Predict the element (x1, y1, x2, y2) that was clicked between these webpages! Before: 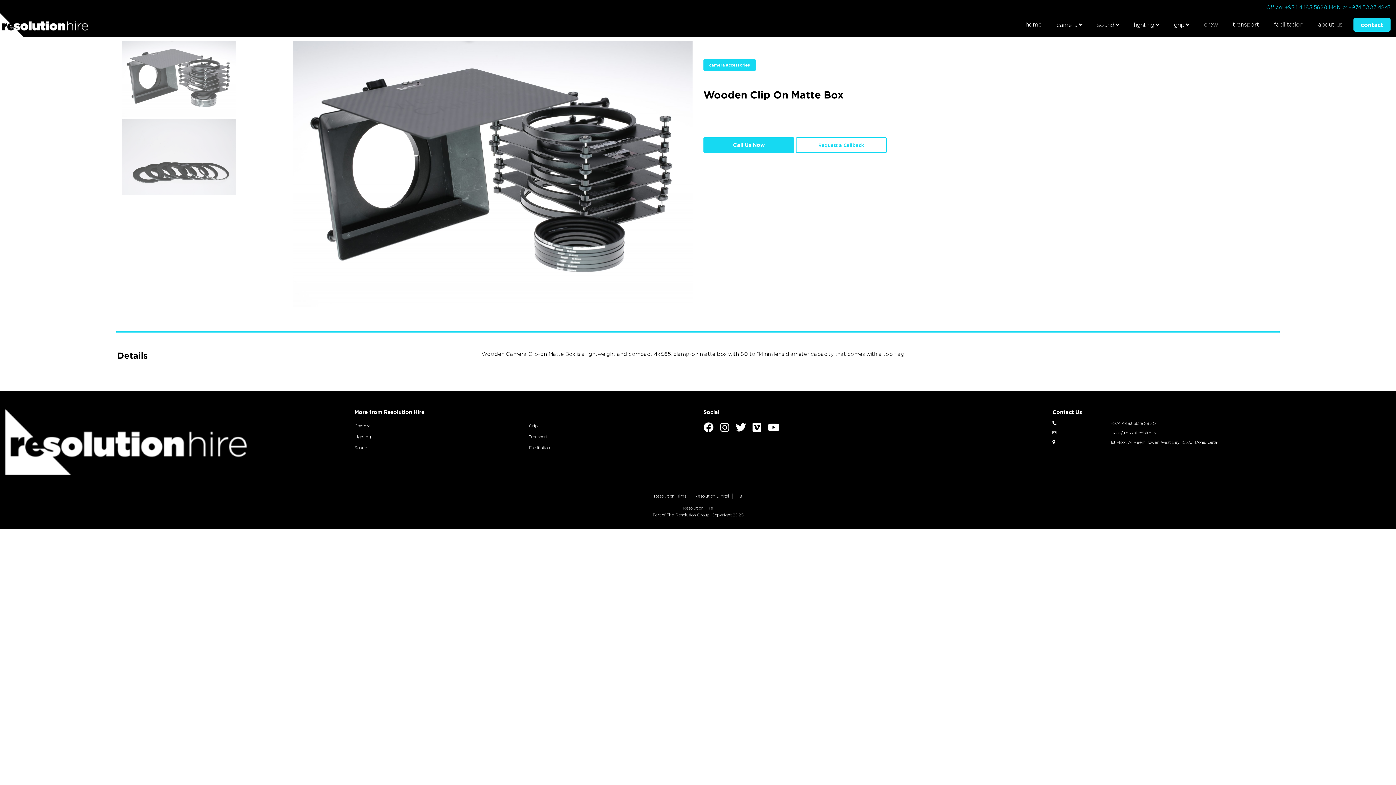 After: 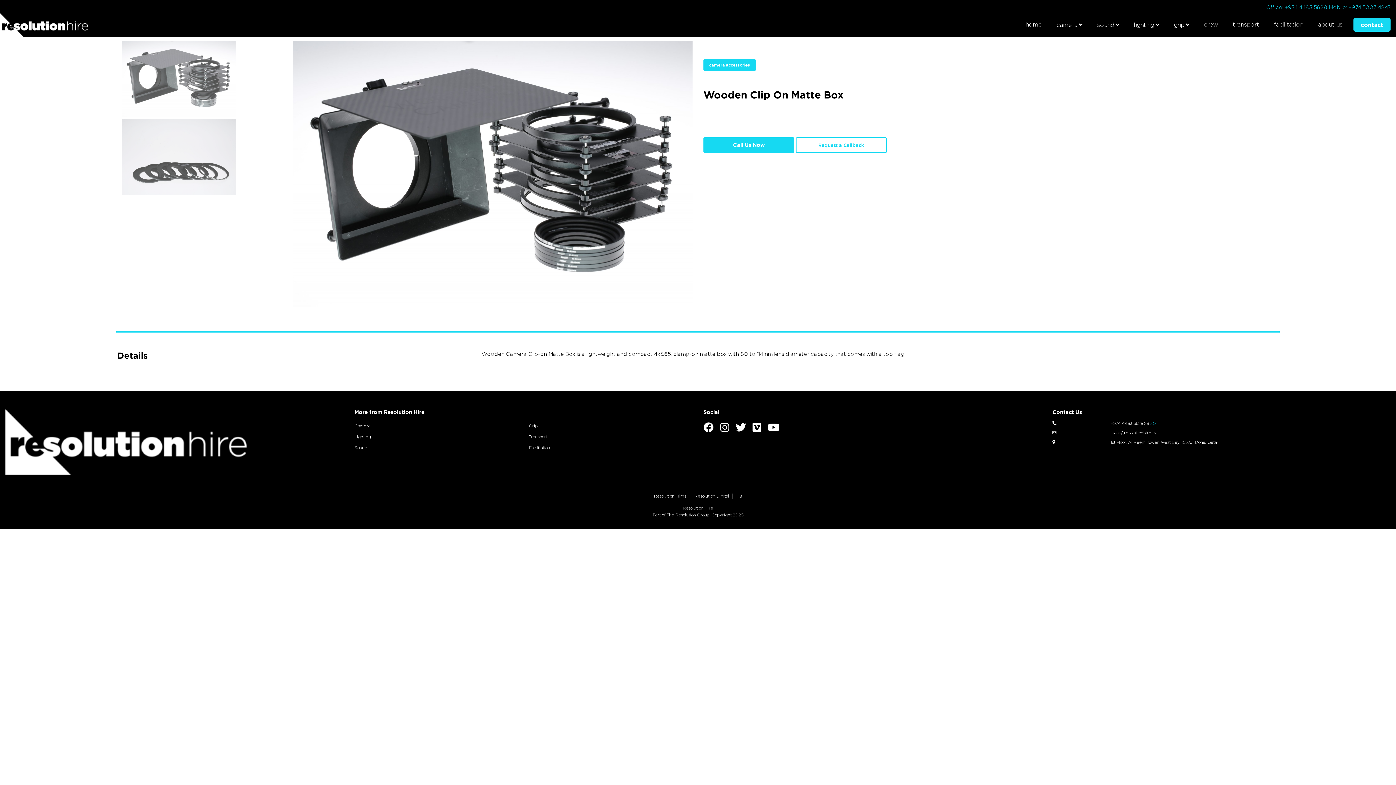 Action: bbox: (1150, 421, 1156, 426) label: 30